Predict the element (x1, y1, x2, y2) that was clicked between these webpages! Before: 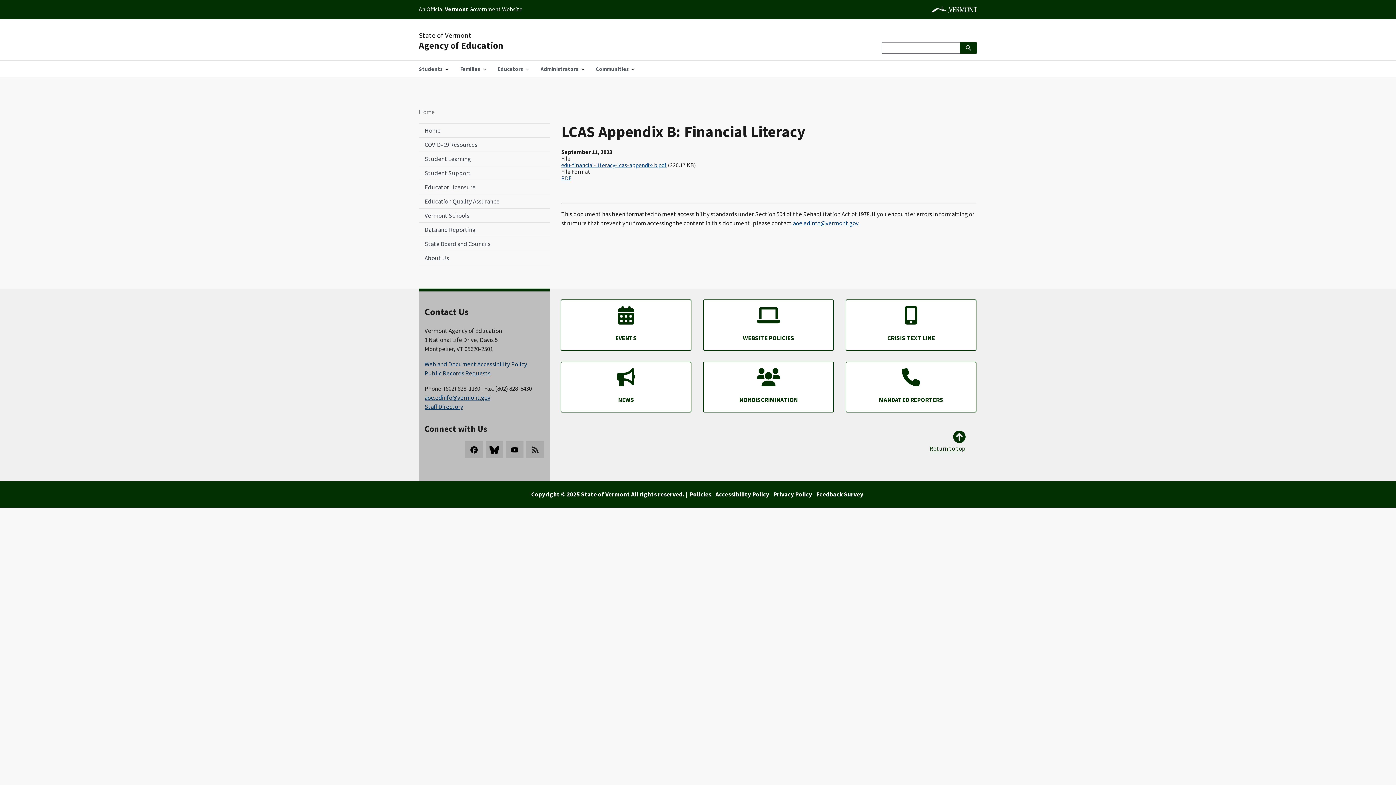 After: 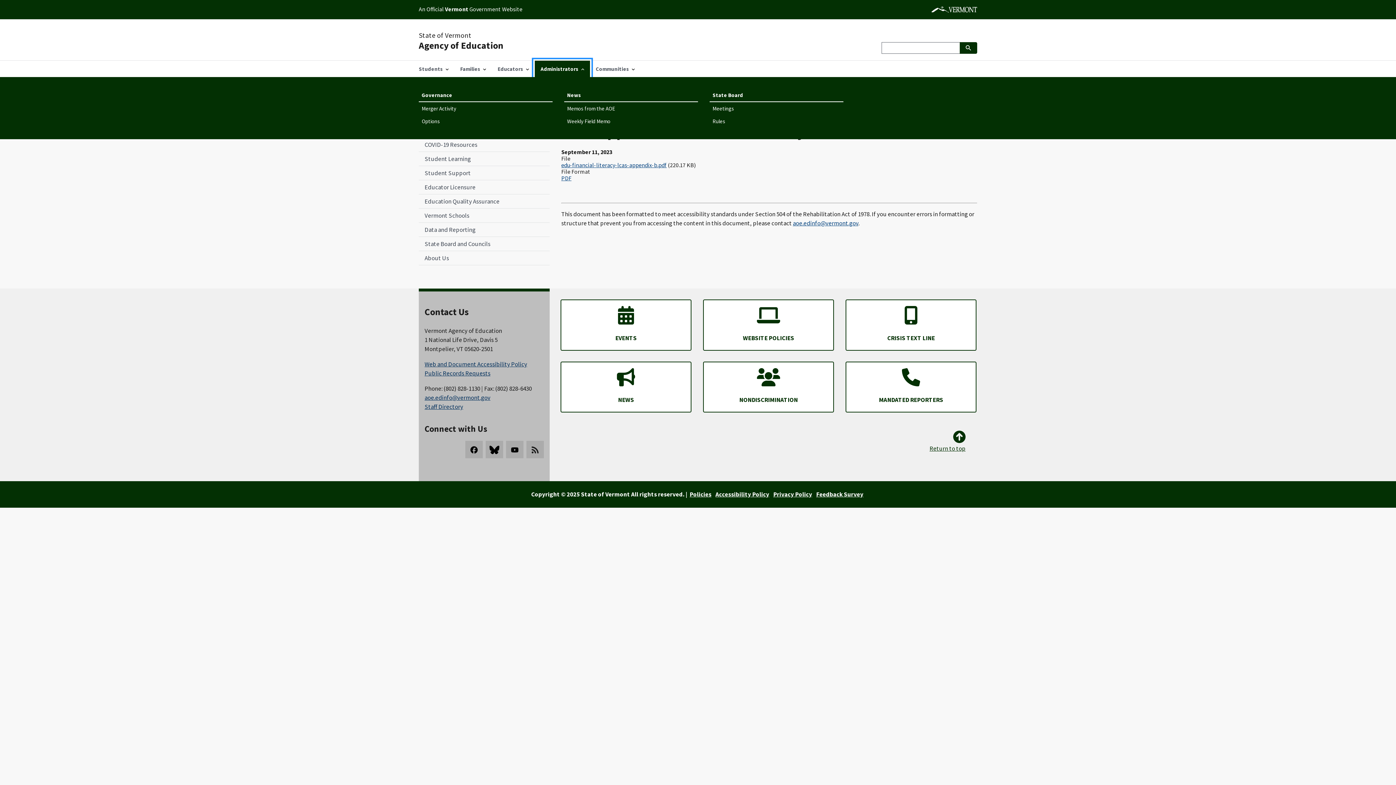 Action: bbox: (534, 60, 590, 77) label: Administrators